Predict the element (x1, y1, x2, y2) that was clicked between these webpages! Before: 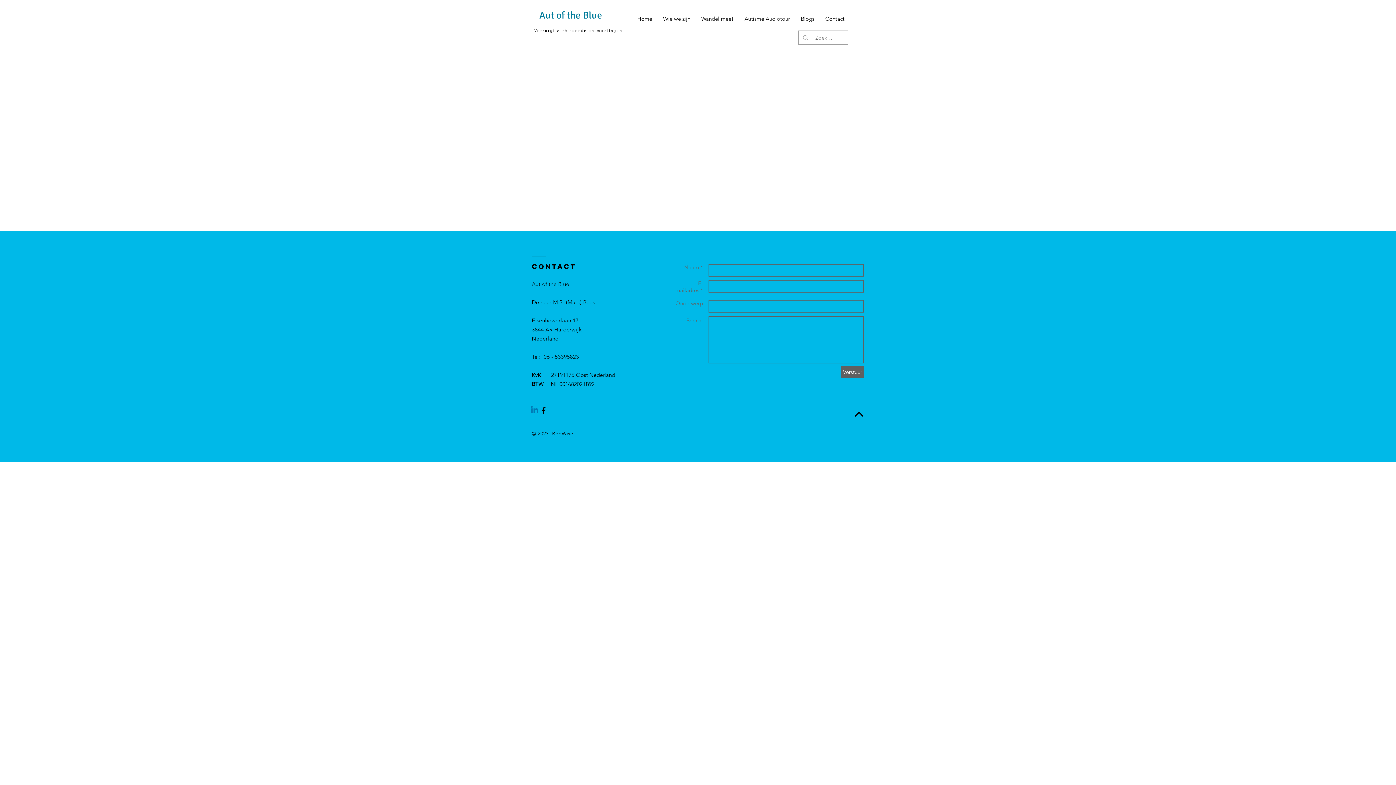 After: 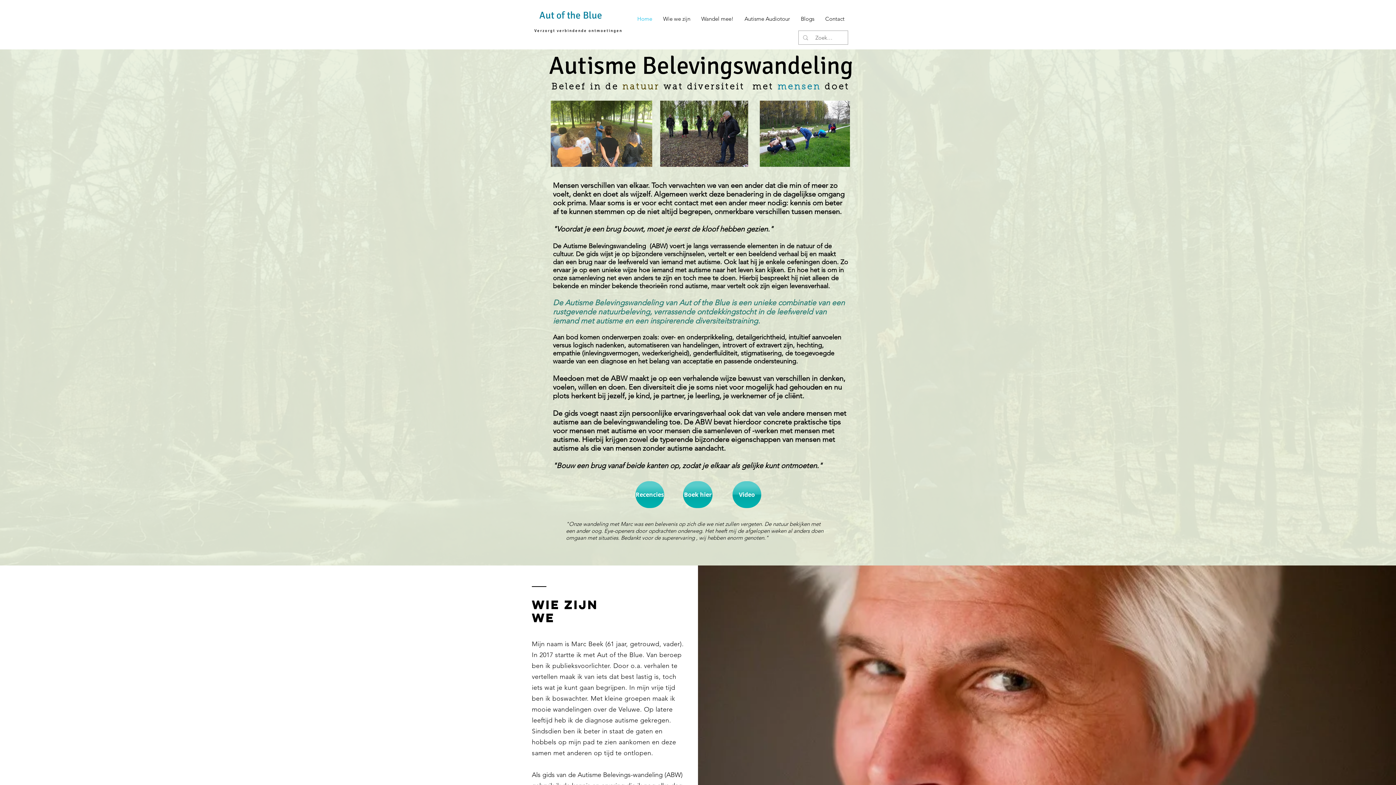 Action: label: Contact bbox: (820, 9, 850, 28)